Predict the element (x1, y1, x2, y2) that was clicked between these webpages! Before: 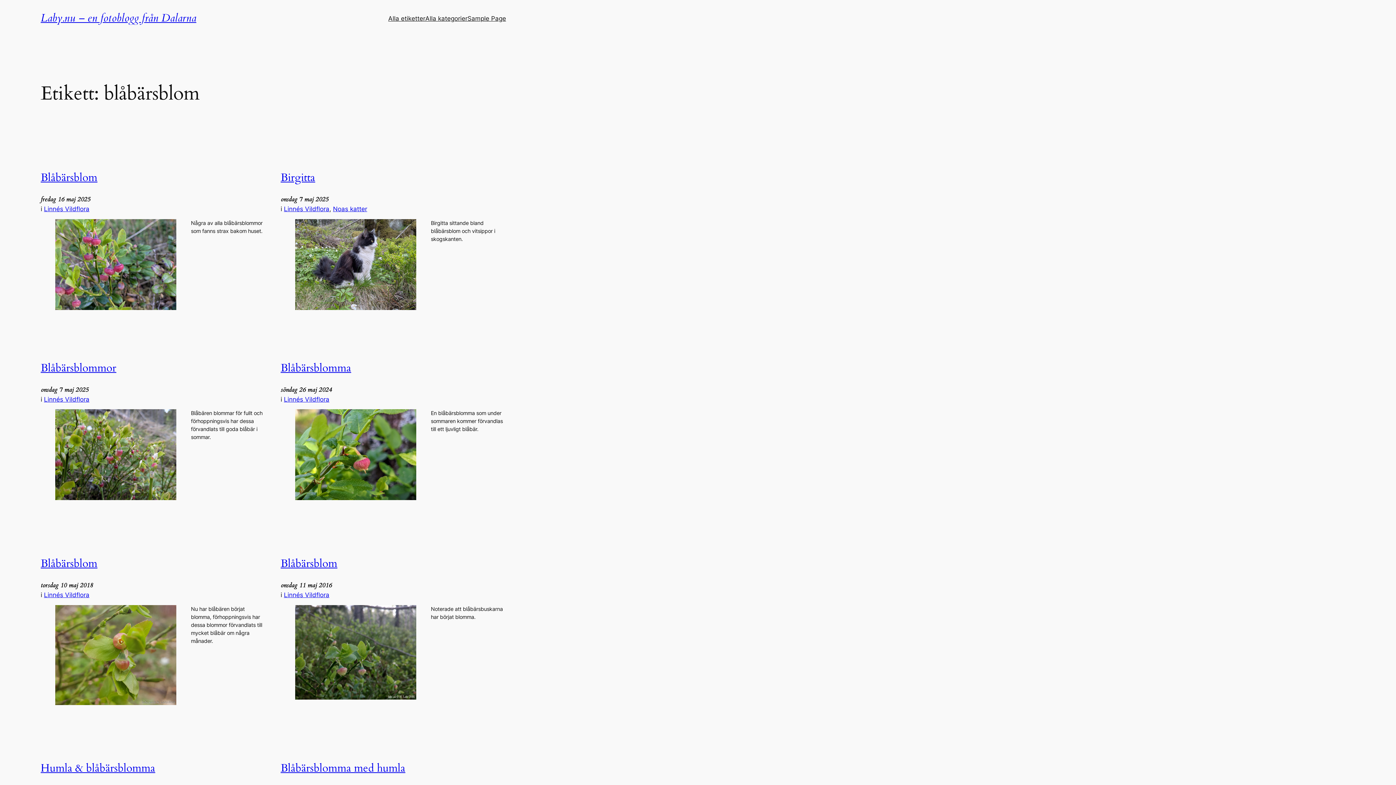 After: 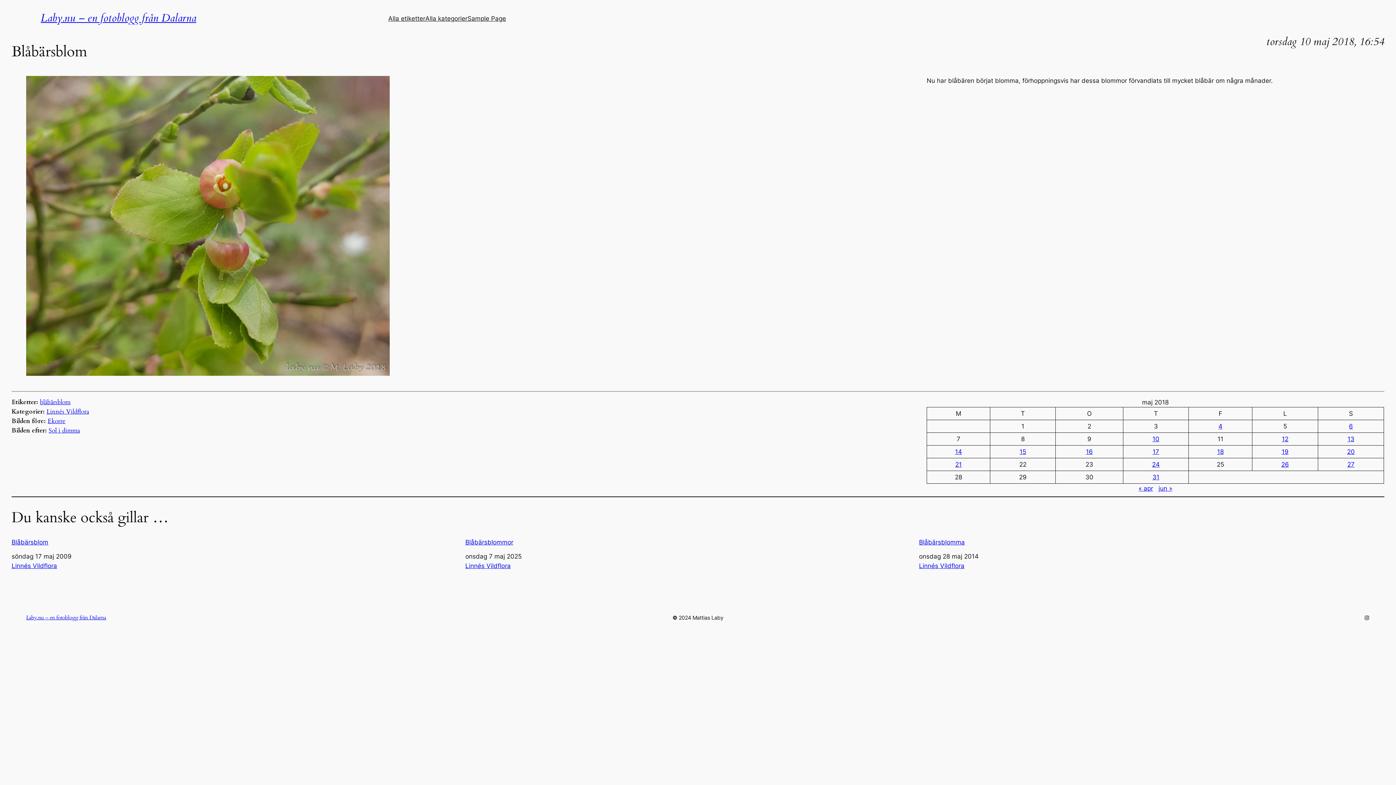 Action: label: Blåbärsblom bbox: (40, 556, 97, 571)